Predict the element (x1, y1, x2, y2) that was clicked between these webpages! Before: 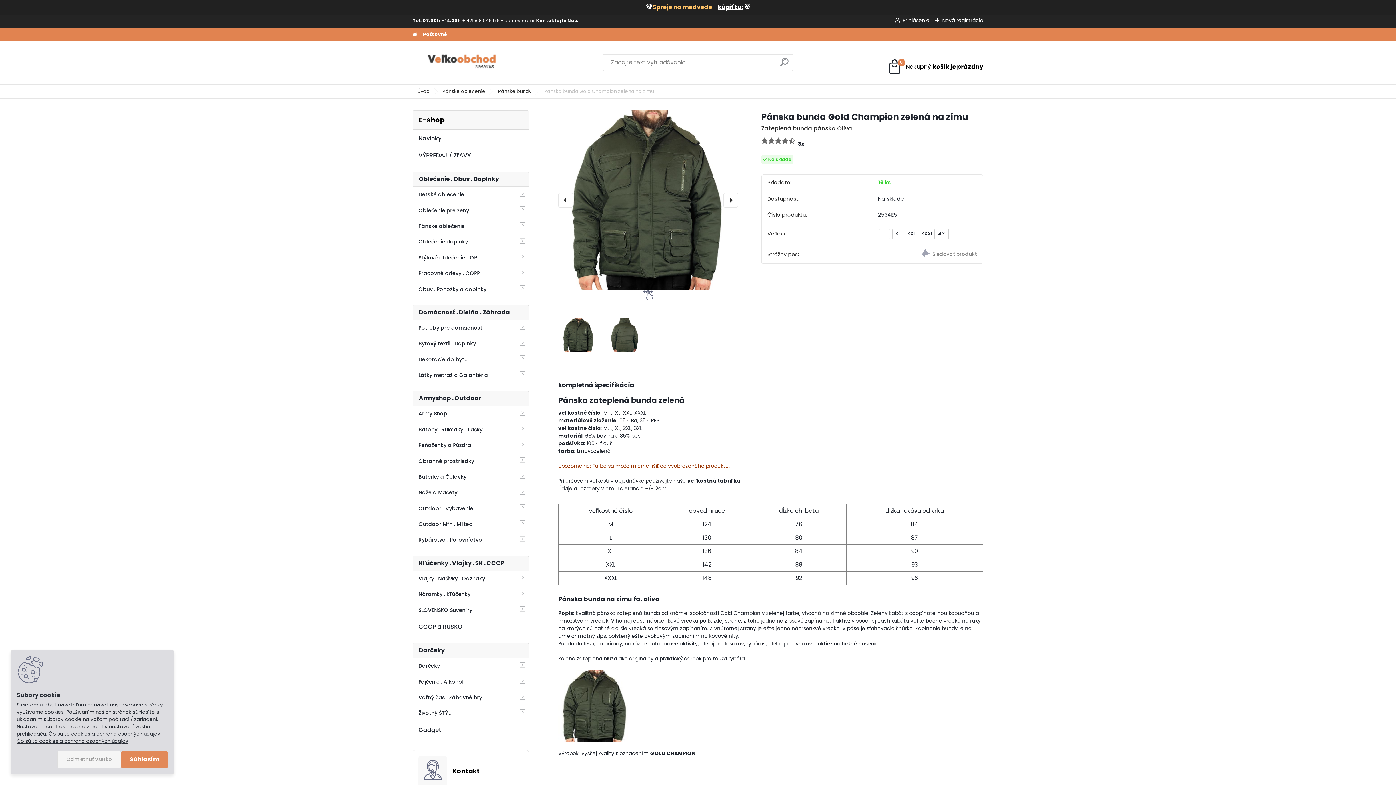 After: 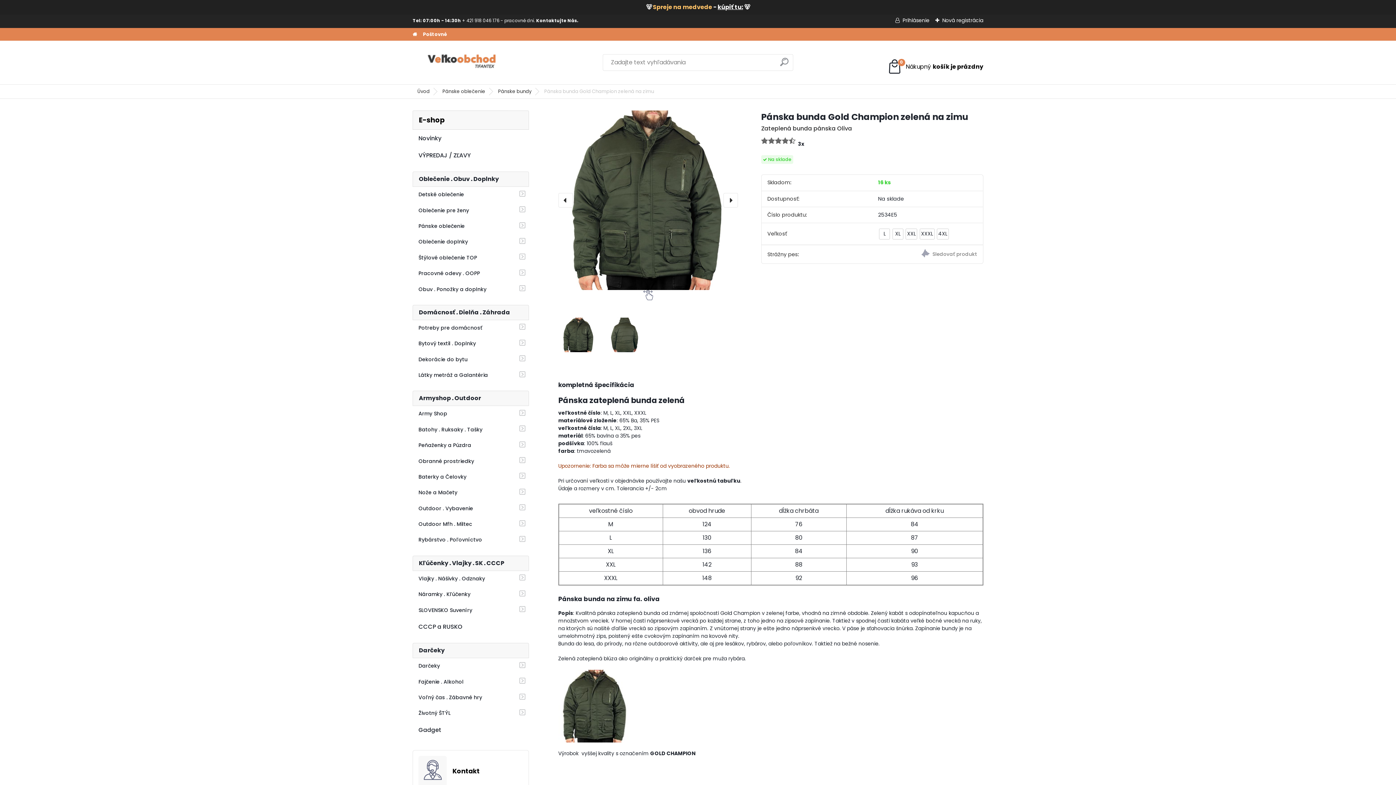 Action: bbox: (57, 751, 121, 768) label: Odmietnuť všetko